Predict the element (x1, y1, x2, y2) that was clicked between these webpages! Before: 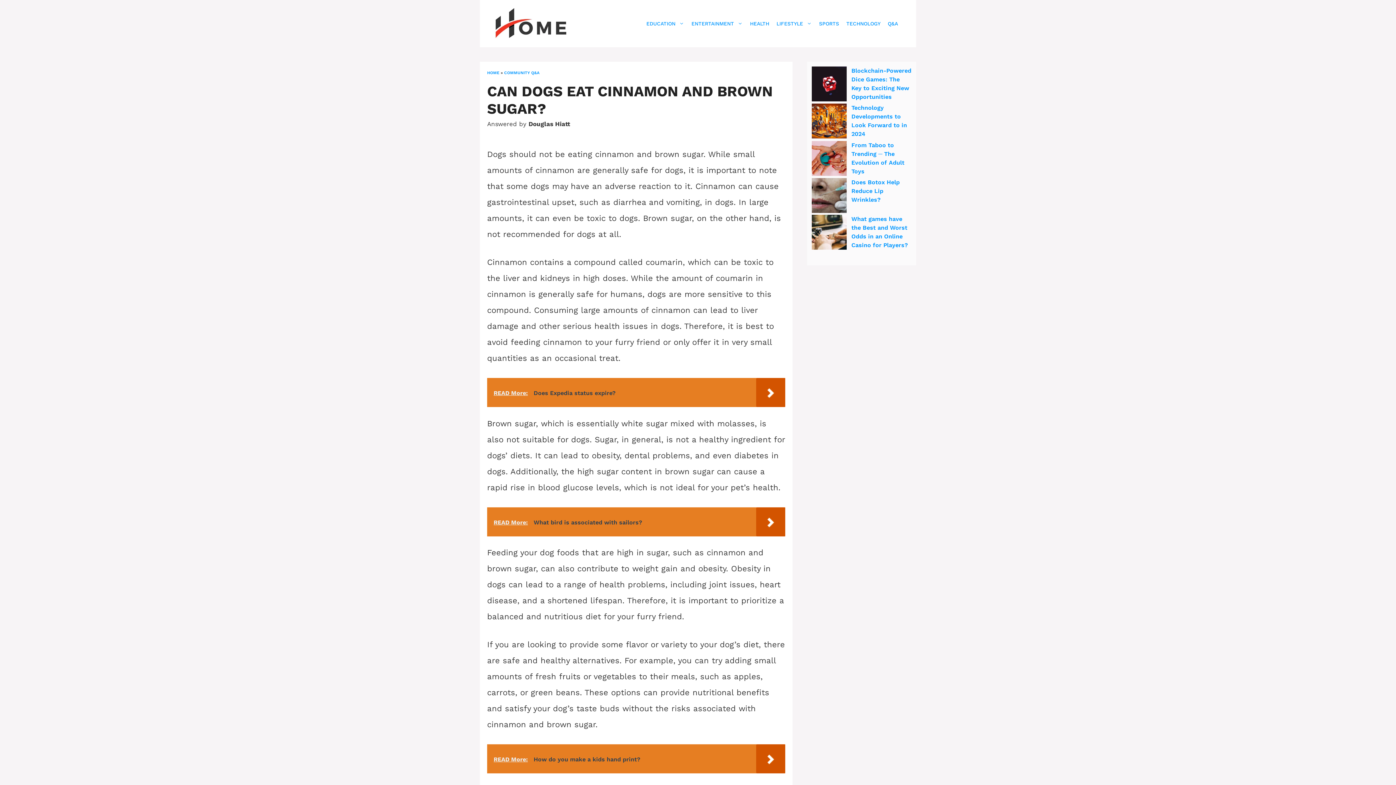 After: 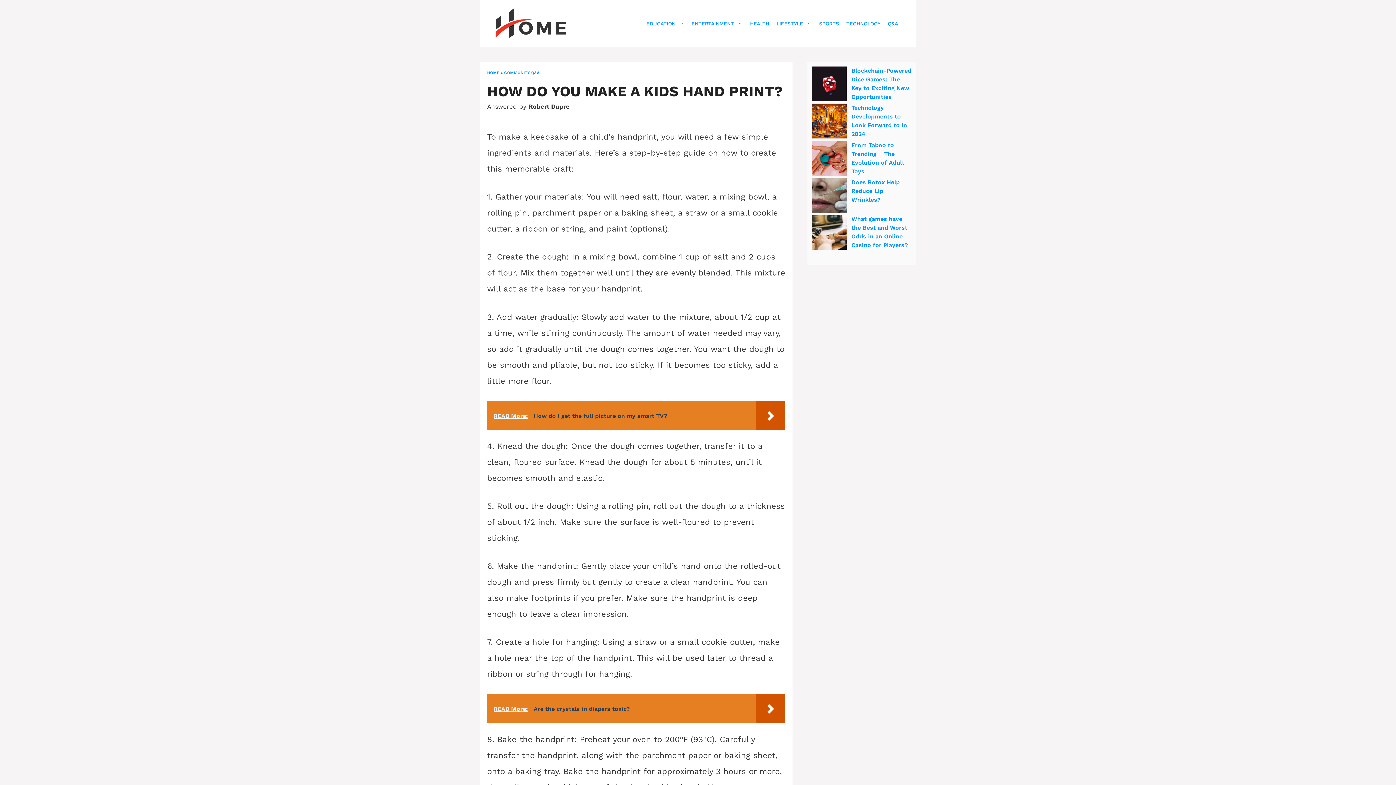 Action: label: READ More:  How do you make a kids hand print? bbox: (487, 744, 785, 773)